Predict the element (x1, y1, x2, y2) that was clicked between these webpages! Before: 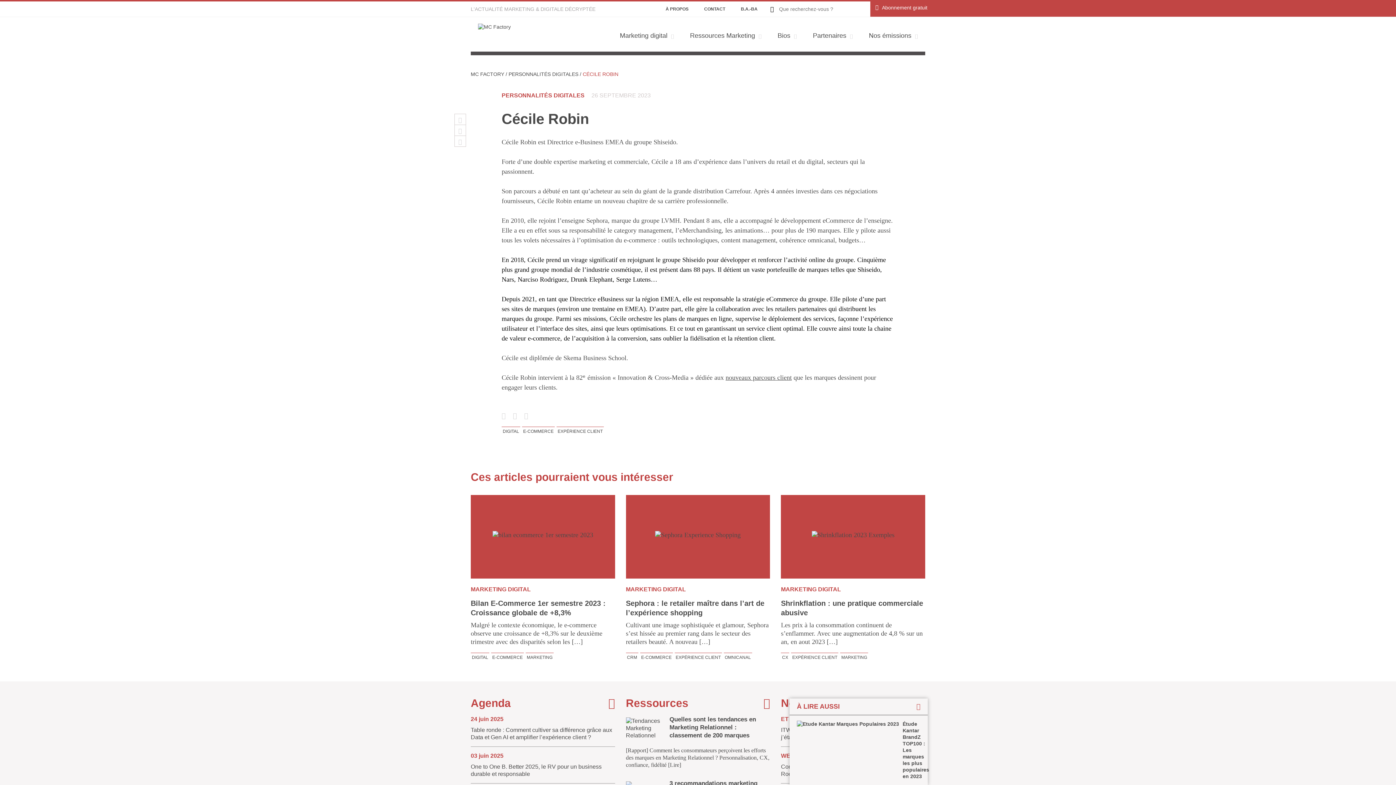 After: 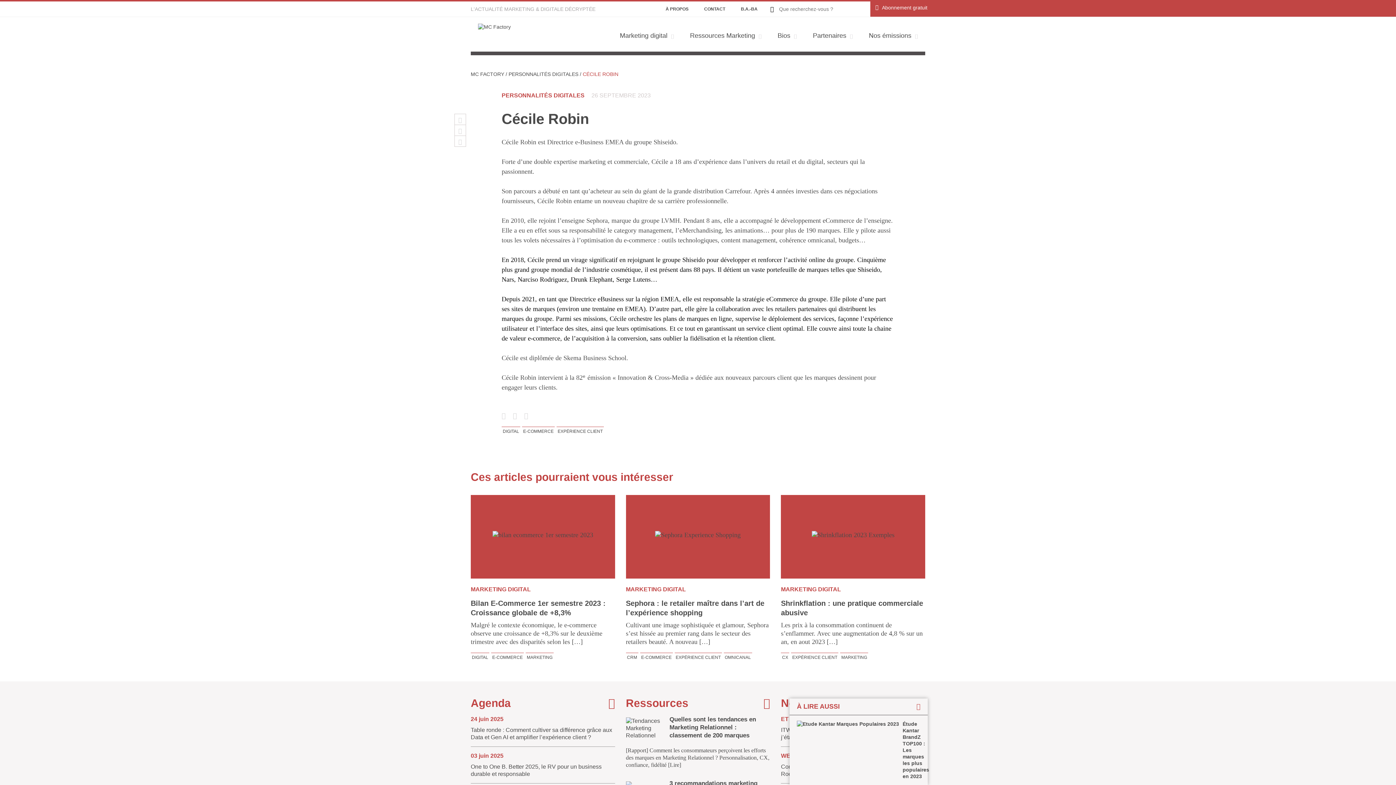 Action: bbox: (725, 374, 792, 381) label: nouveaux parcours client